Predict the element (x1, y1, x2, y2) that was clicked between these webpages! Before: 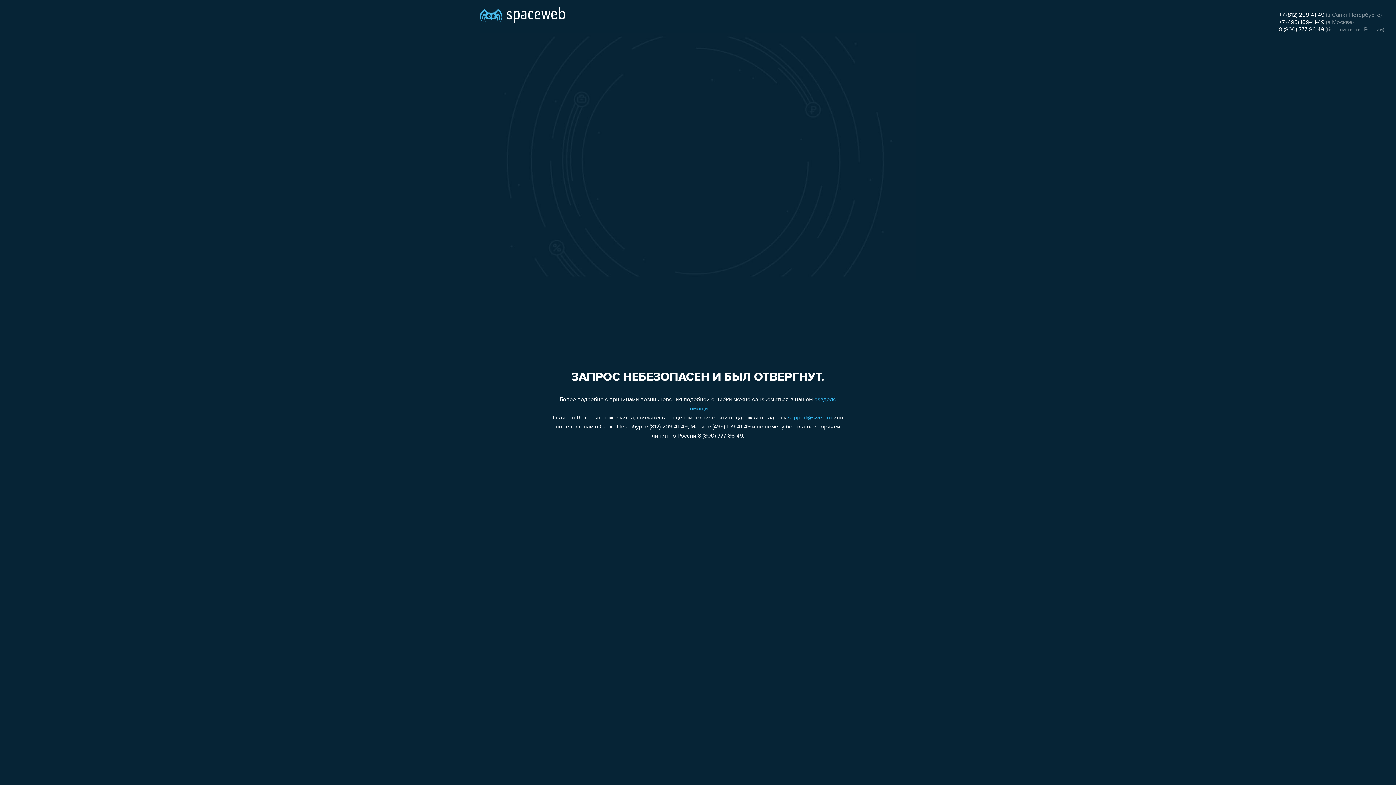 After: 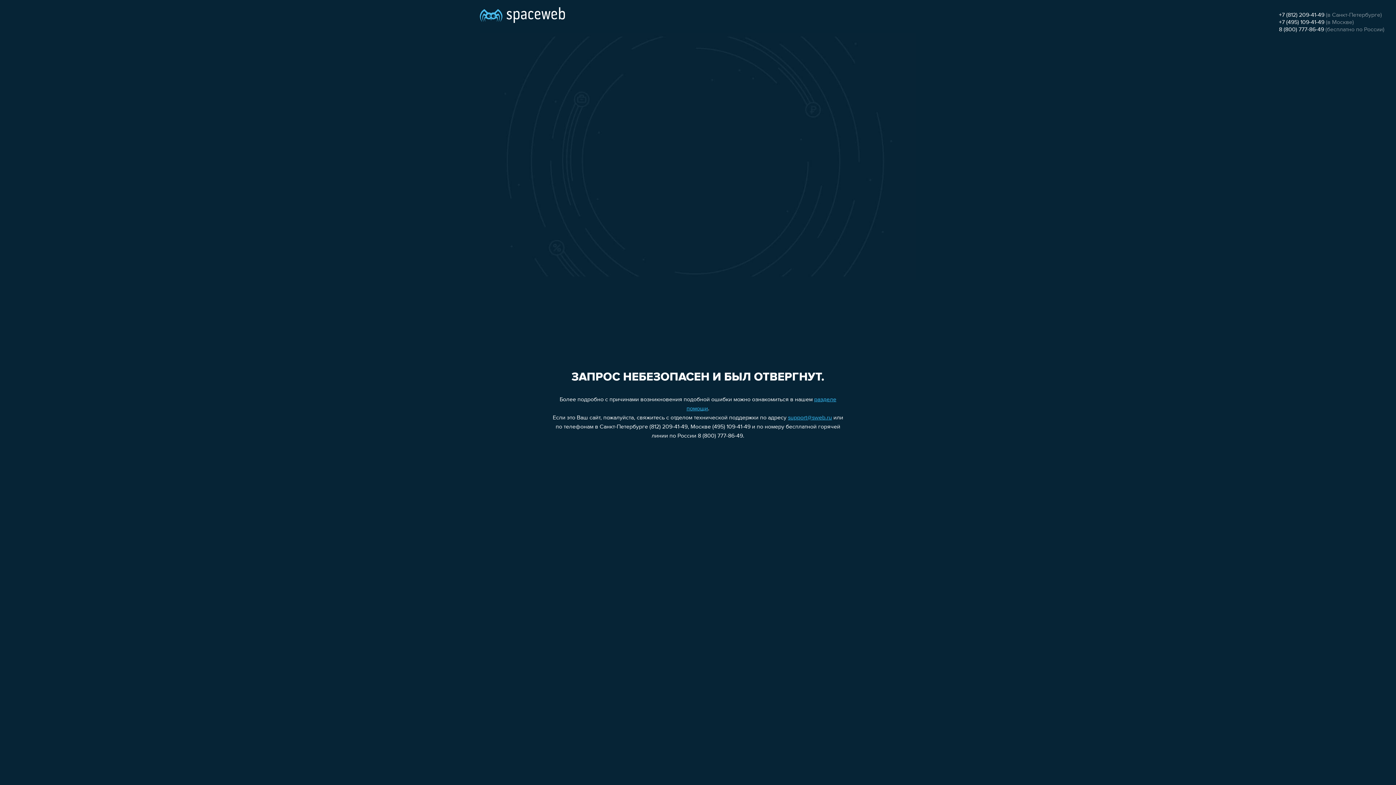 Action: label: +7 (495) 109-41-49 bbox: (1279, 19, 1324, 25)